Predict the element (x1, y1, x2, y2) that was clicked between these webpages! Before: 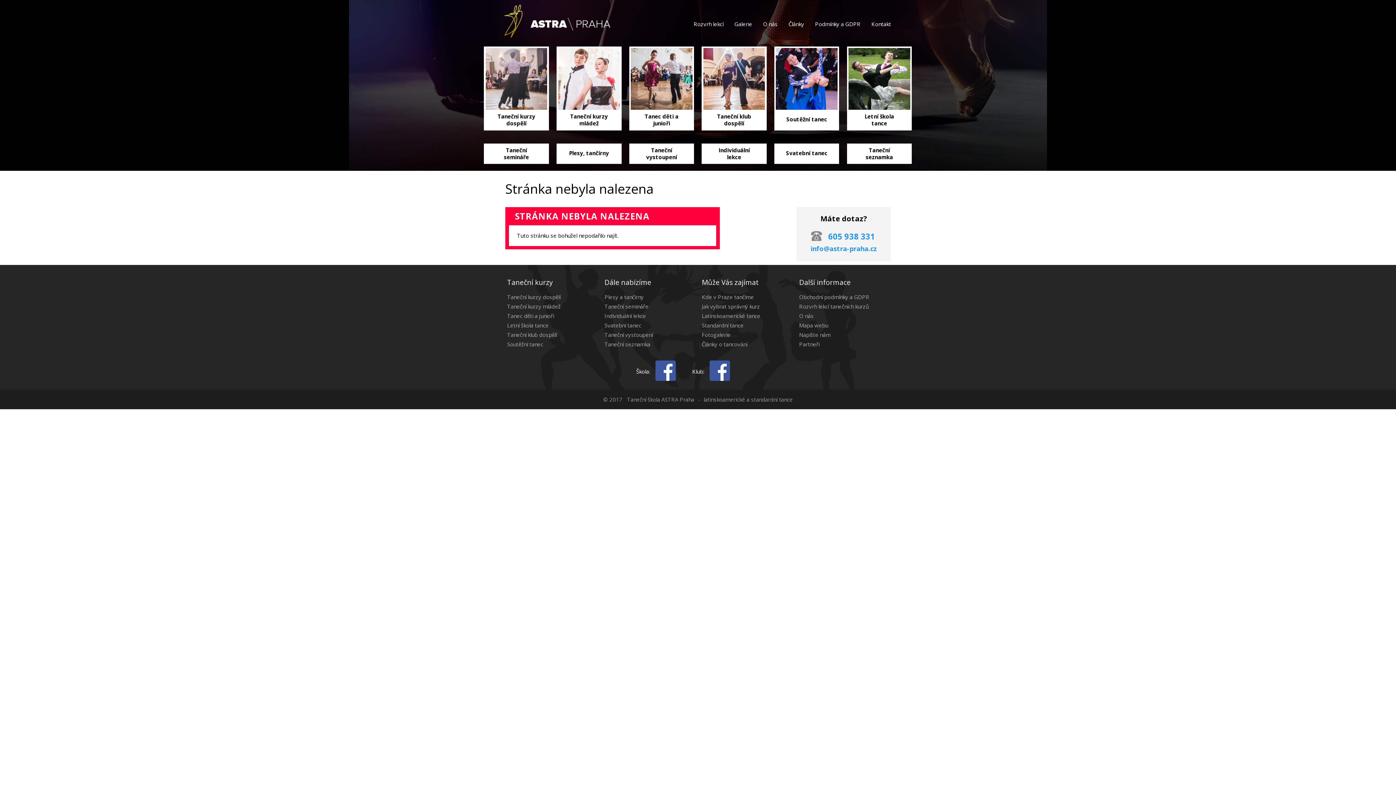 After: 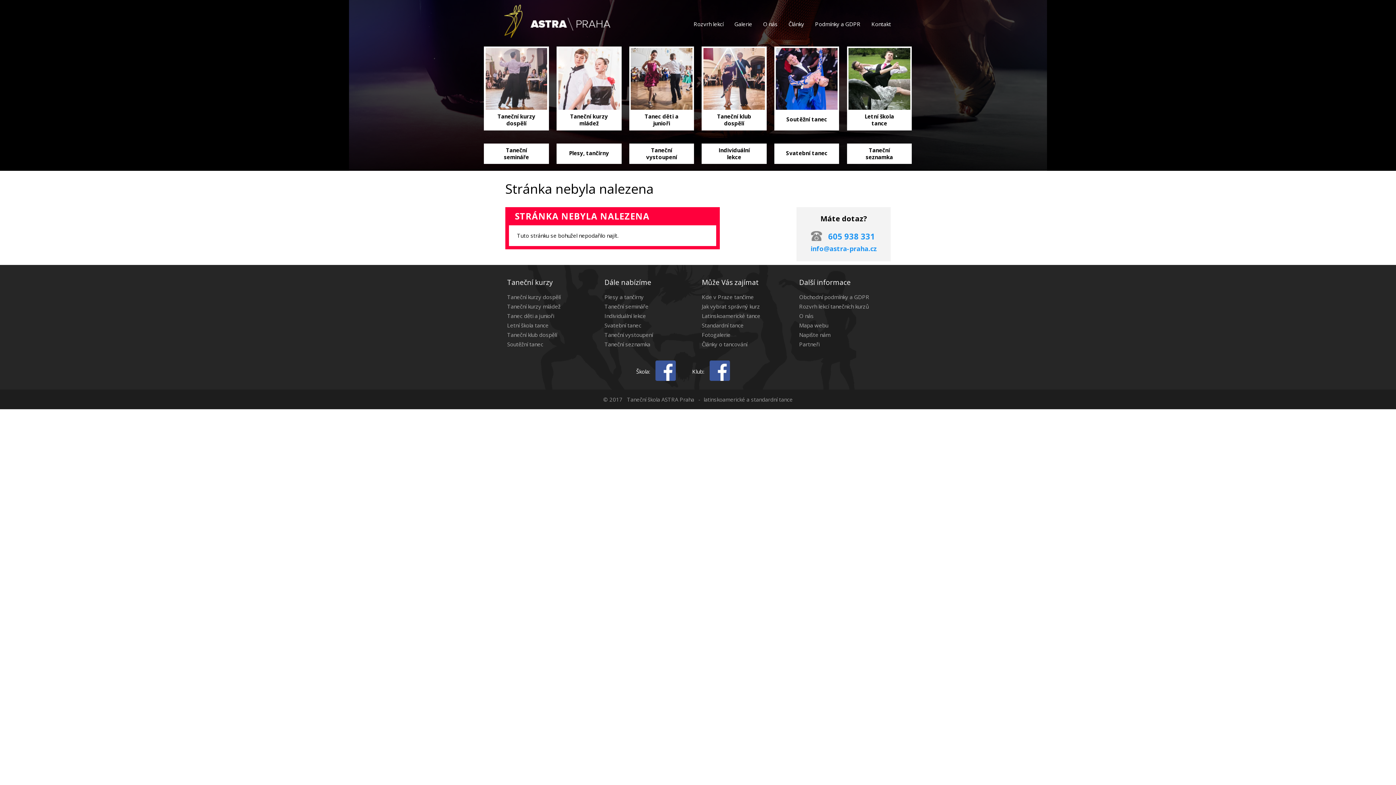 Action: label: 605 938 331 bbox: (808, 229, 879, 243)